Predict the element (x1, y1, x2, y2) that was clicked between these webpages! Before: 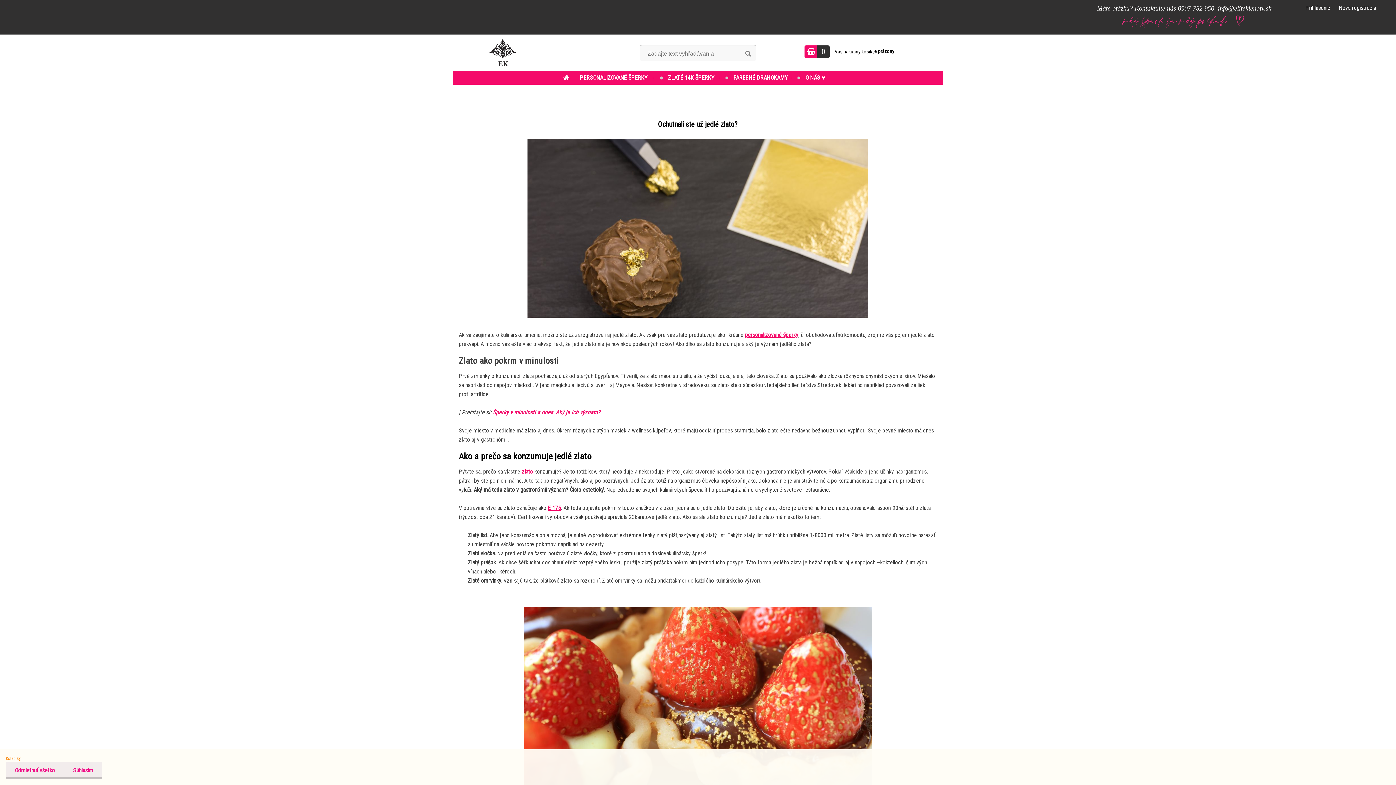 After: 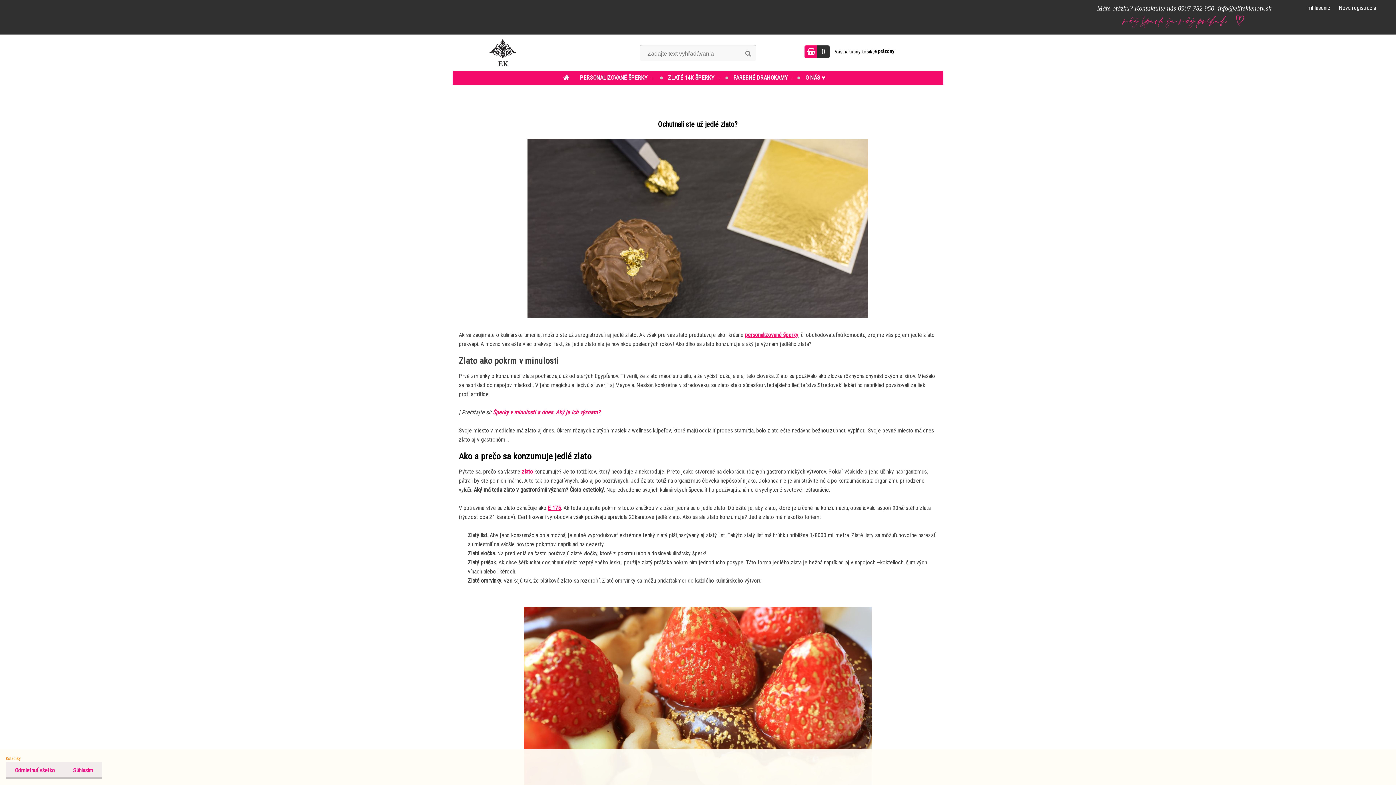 Action: bbox: (493, 409, 600, 415) label: Šperky v minulosti a dnes. Aký je ich význam?